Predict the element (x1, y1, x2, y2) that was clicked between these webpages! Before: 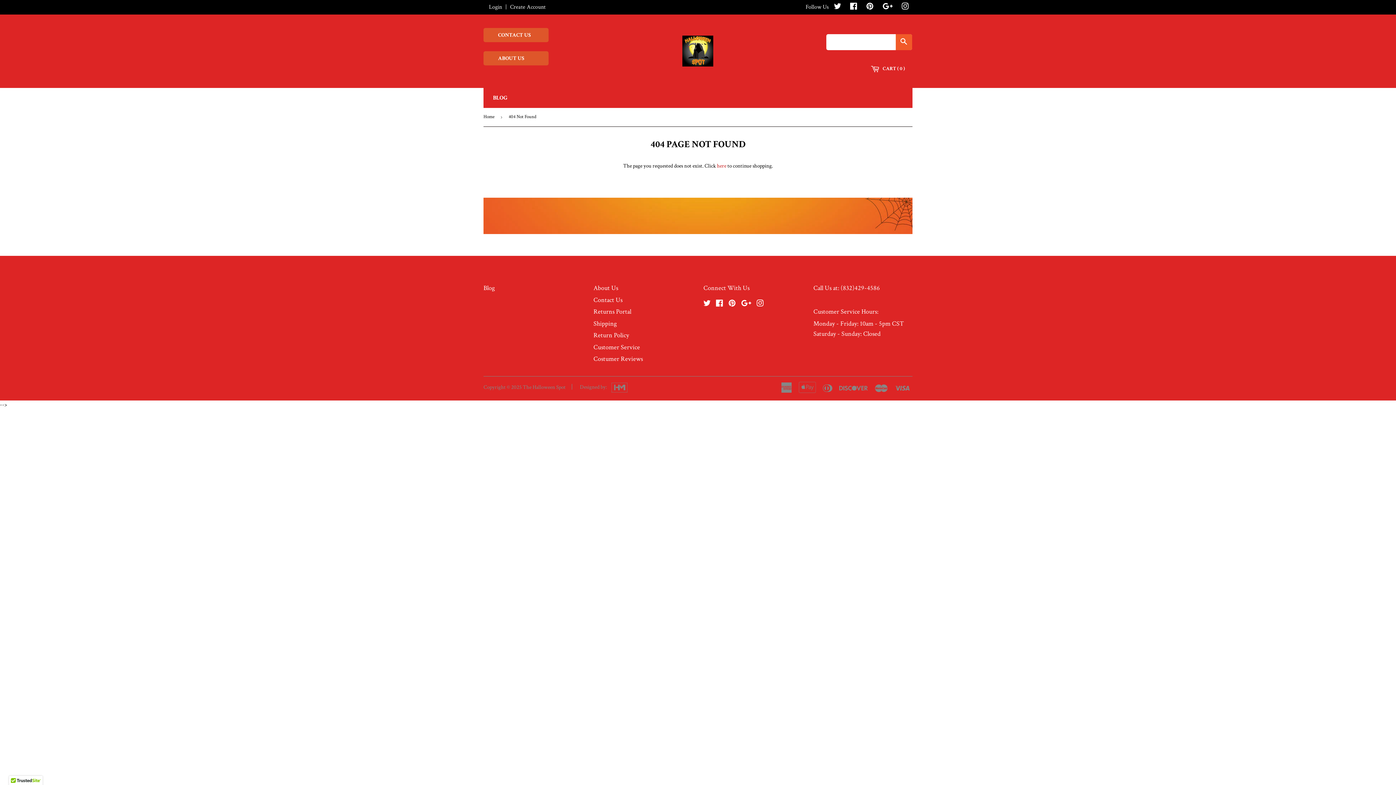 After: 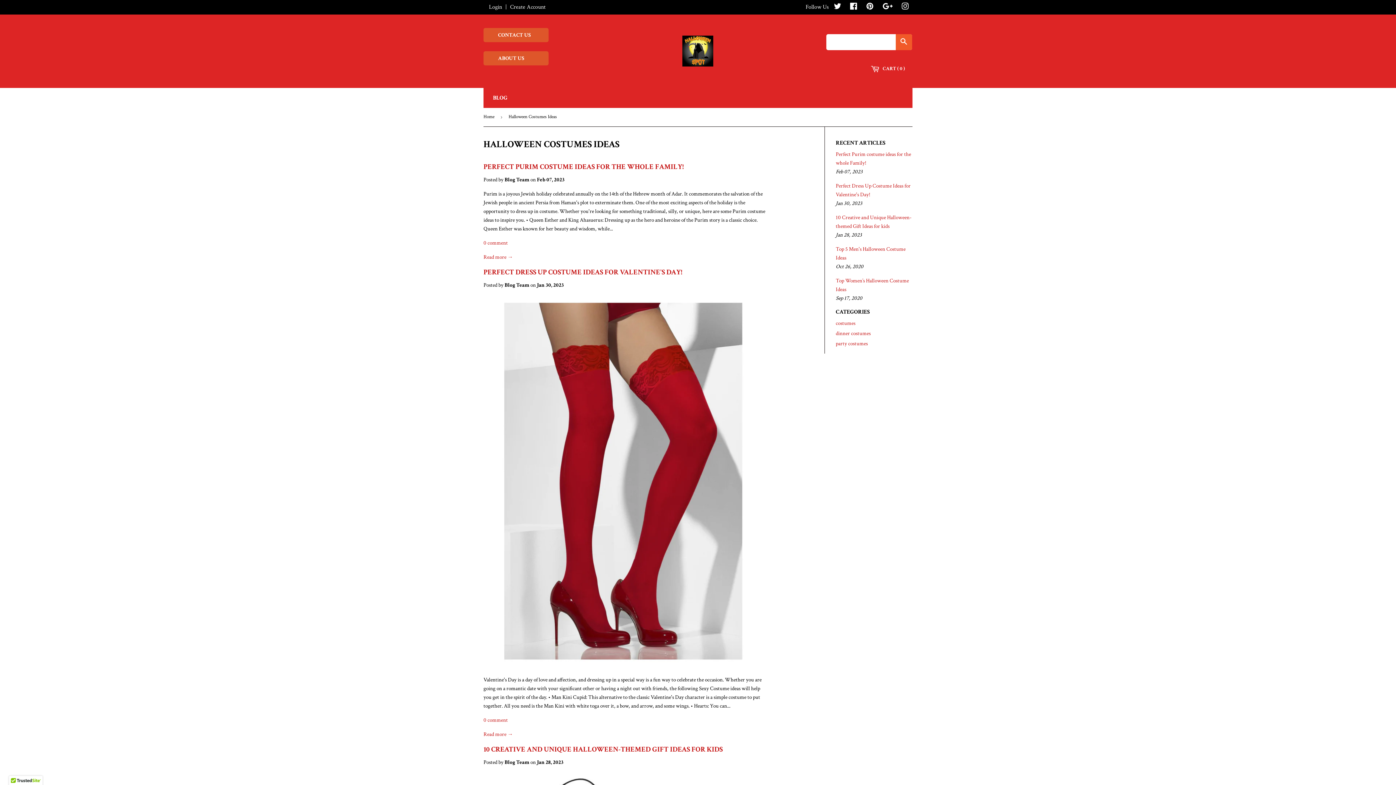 Action: bbox: (483, 284, 494, 292) label: Blog